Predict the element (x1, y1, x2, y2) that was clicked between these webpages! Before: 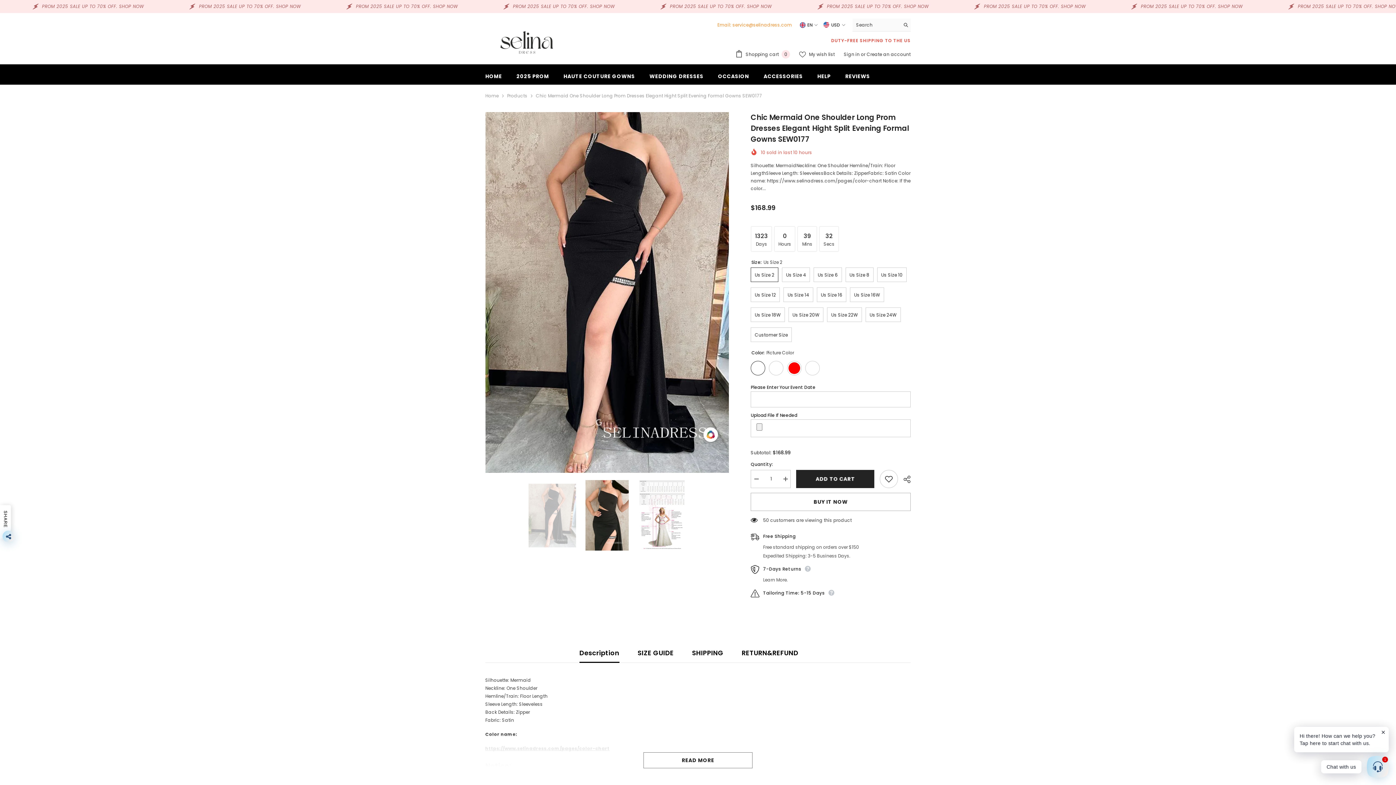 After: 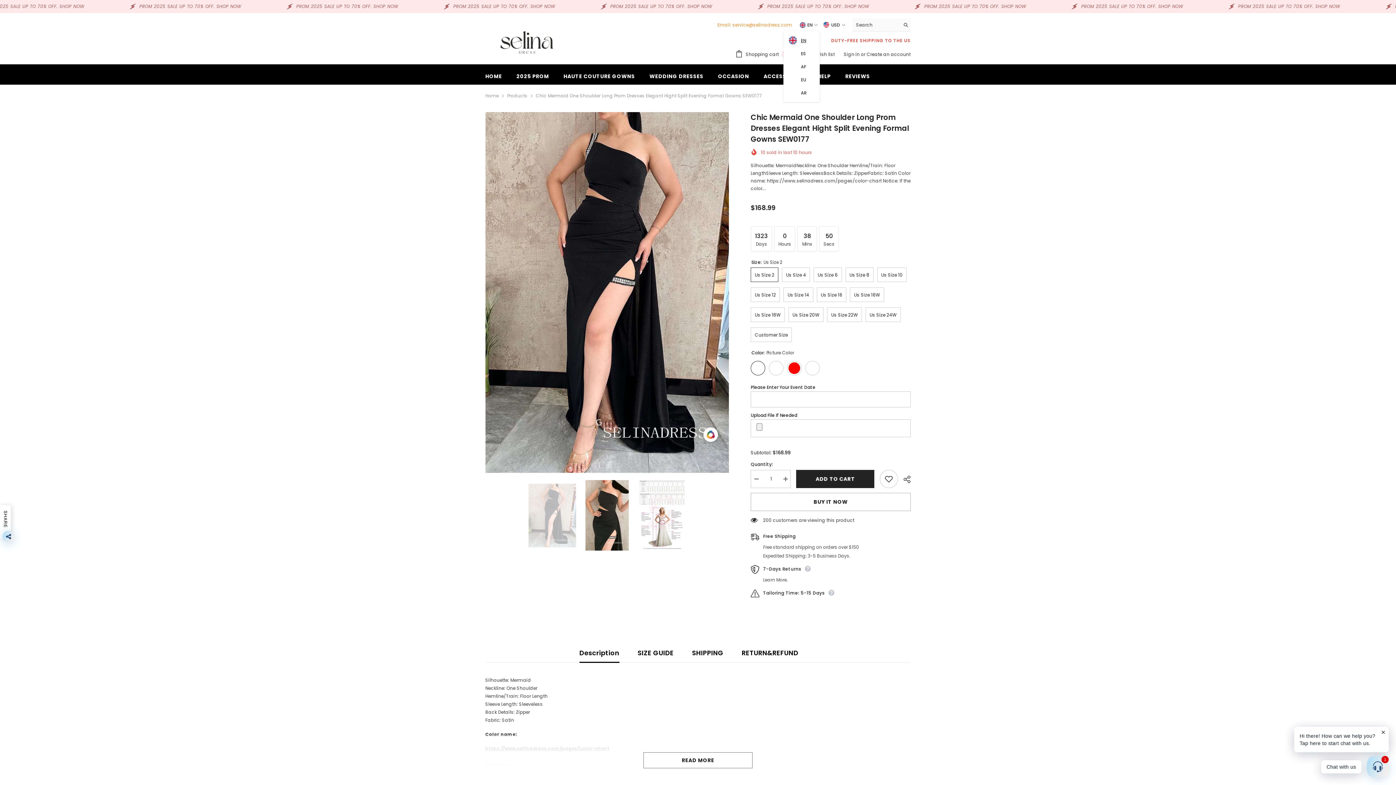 Action: bbox: (797, 20, 820, 29) label: en